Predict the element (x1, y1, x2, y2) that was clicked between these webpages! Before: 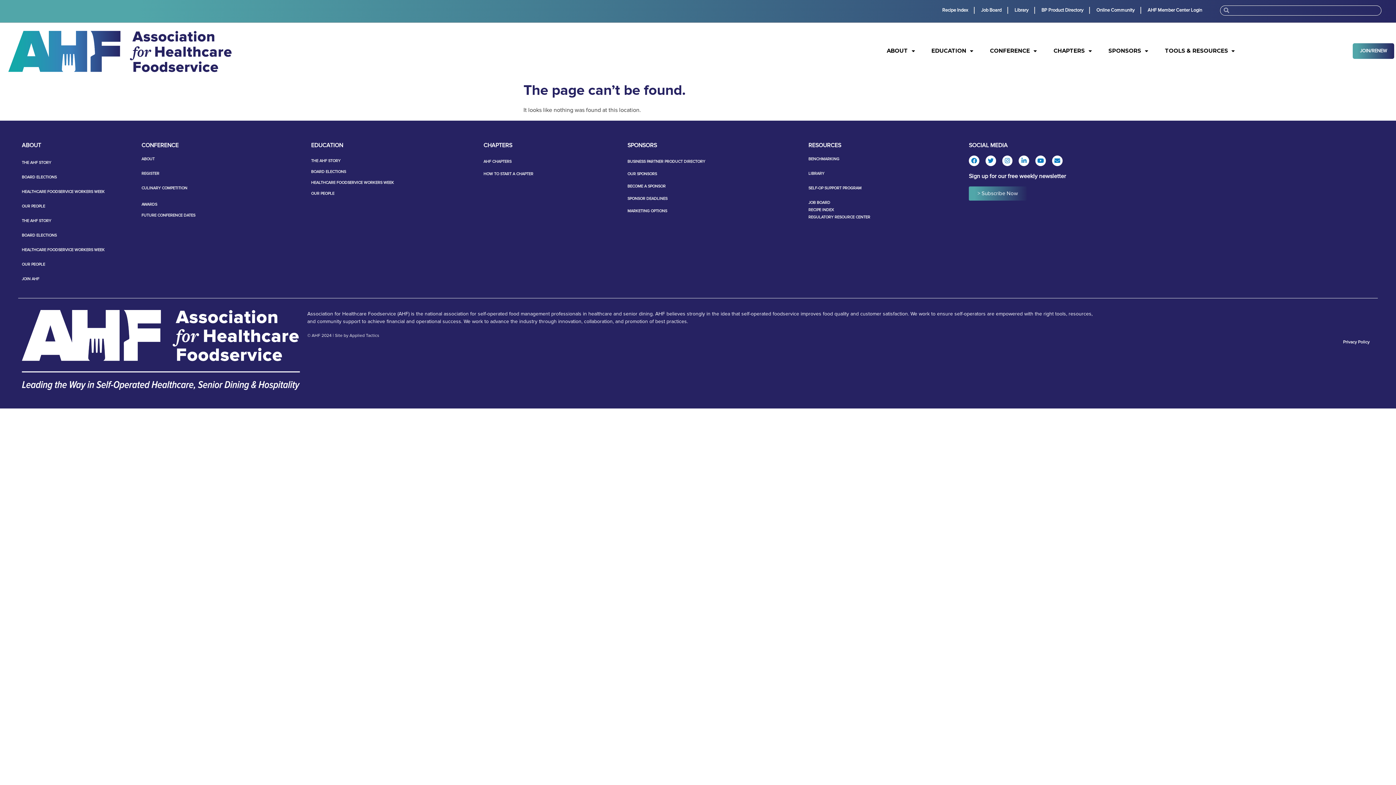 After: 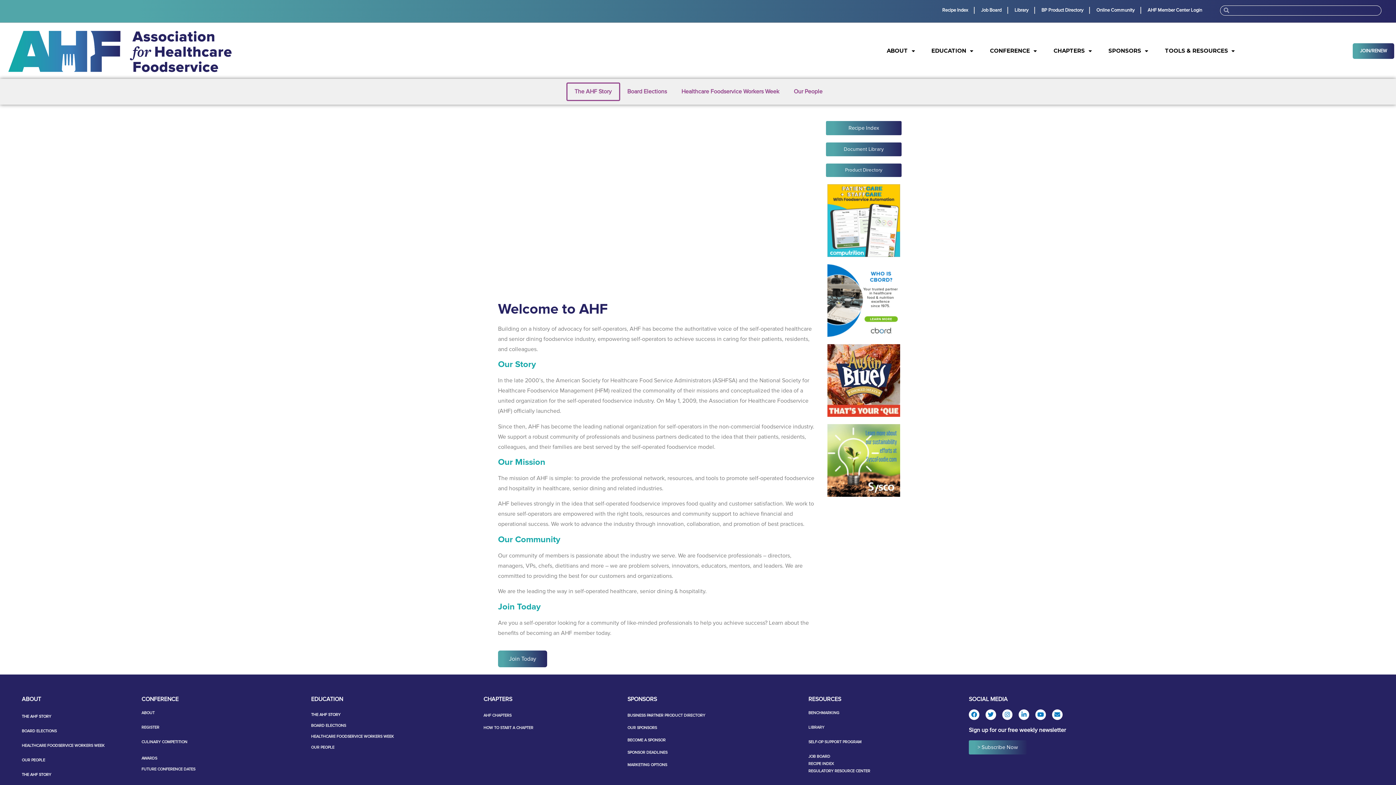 Action: bbox: (21, 213, 123, 228) label: THE AHF STORY